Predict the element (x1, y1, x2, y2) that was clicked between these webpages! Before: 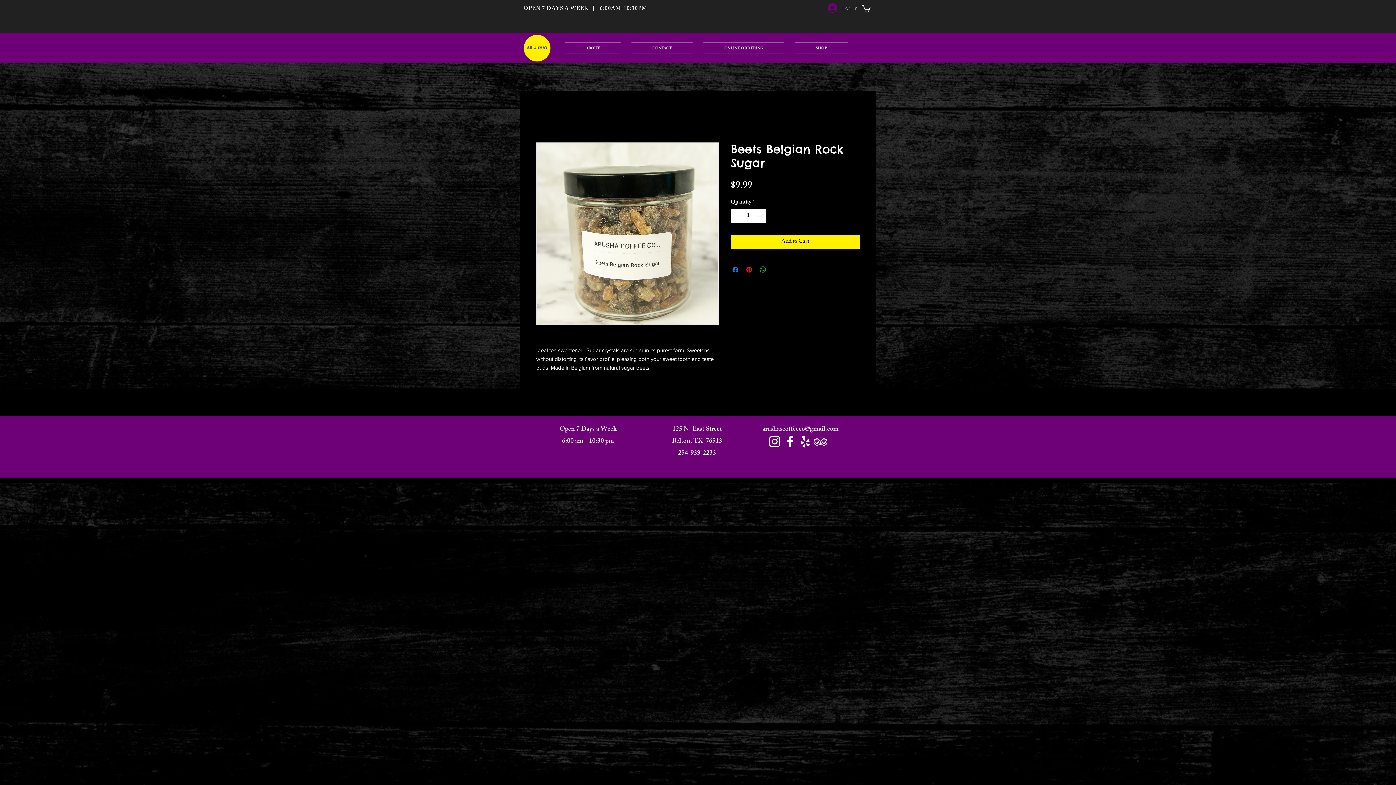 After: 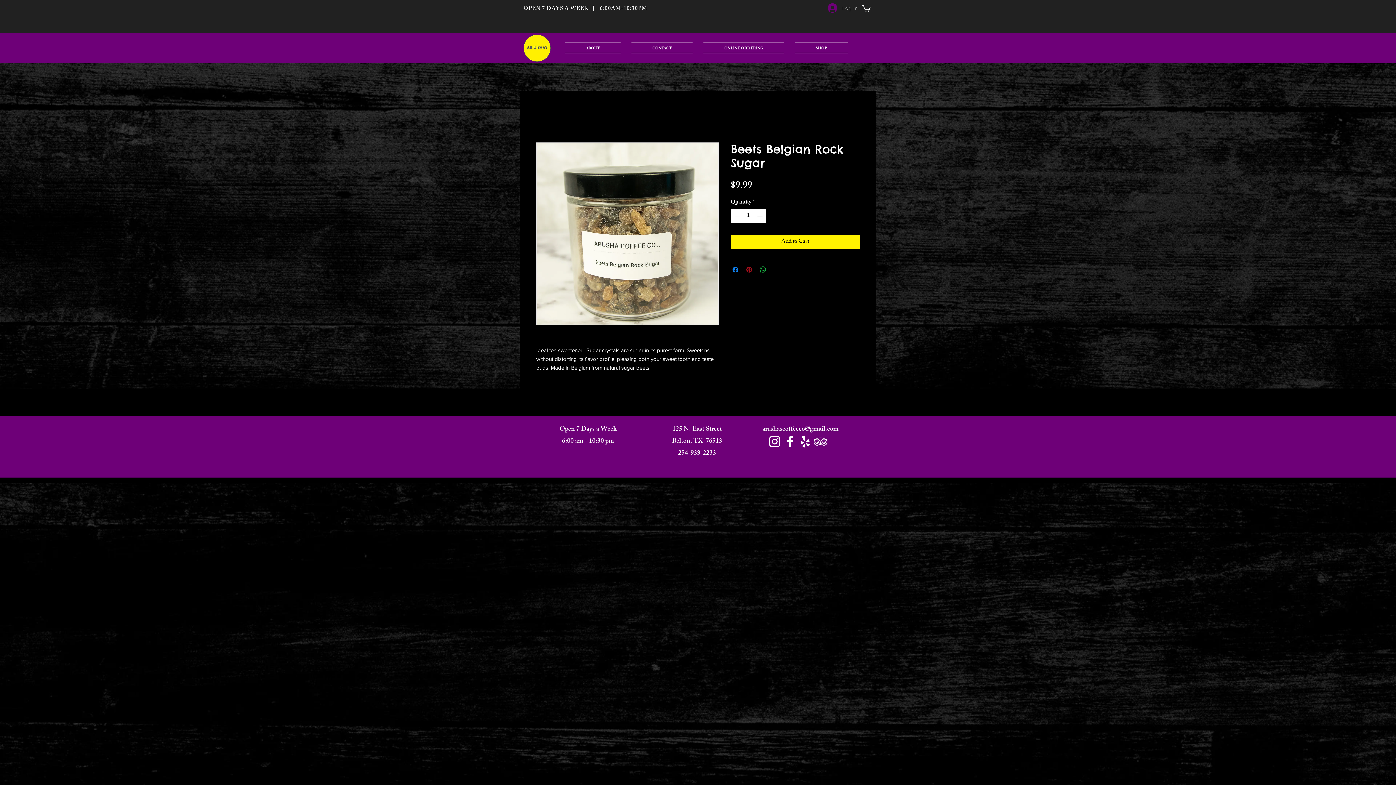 Action: bbox: (745, 265, 753, 274) label: Pin on Pinterest